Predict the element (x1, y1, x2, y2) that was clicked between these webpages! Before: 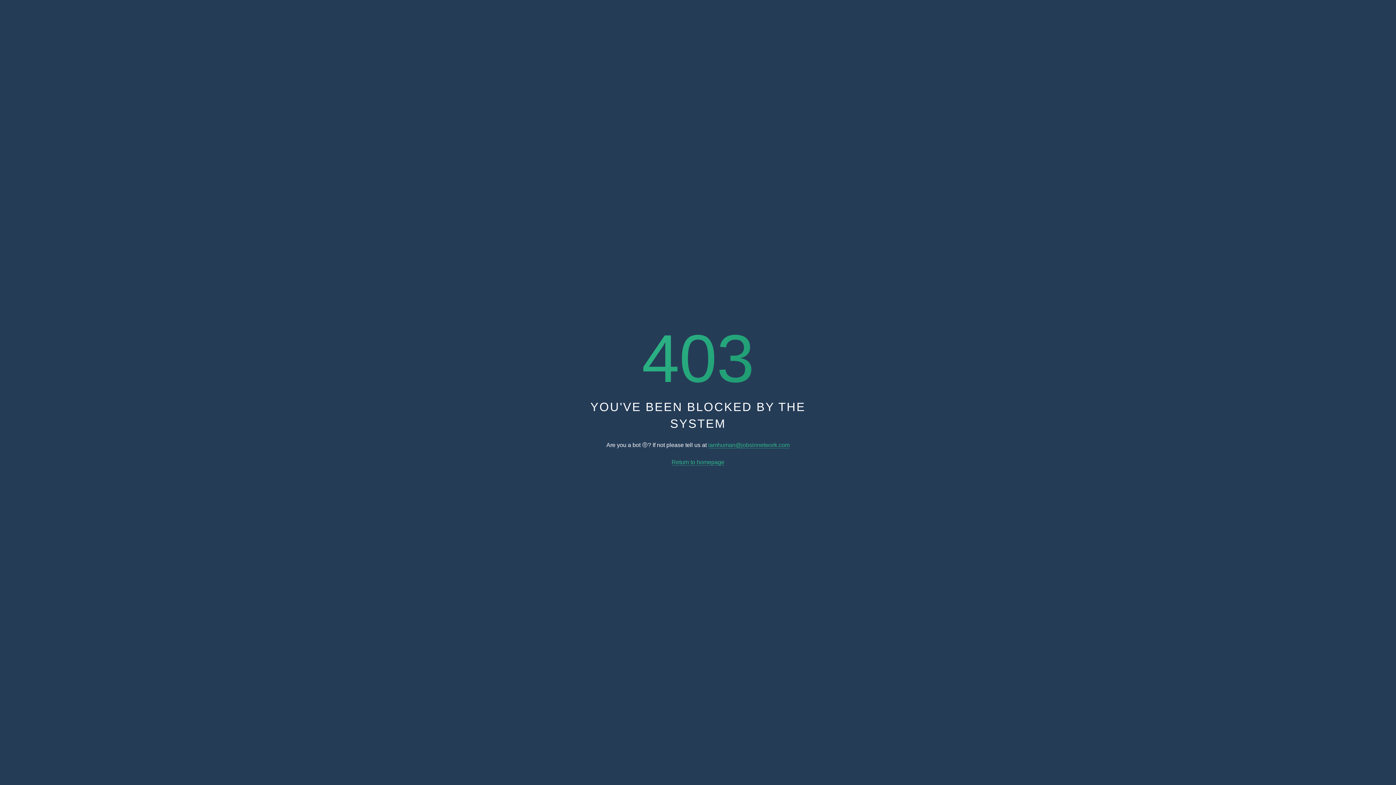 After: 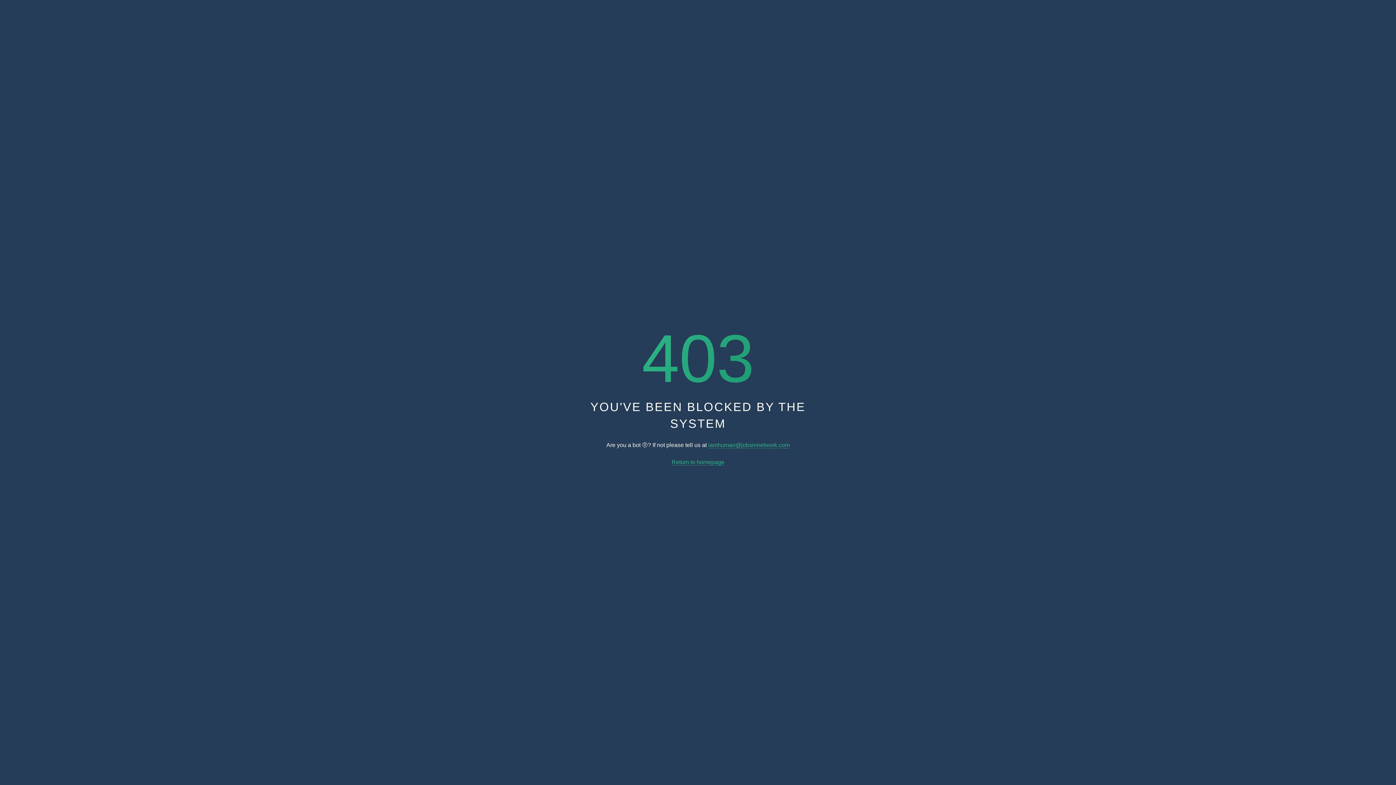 Action: bbox: (708, 442, 789, 448) label: iamhuman@jobsinnetwork.com